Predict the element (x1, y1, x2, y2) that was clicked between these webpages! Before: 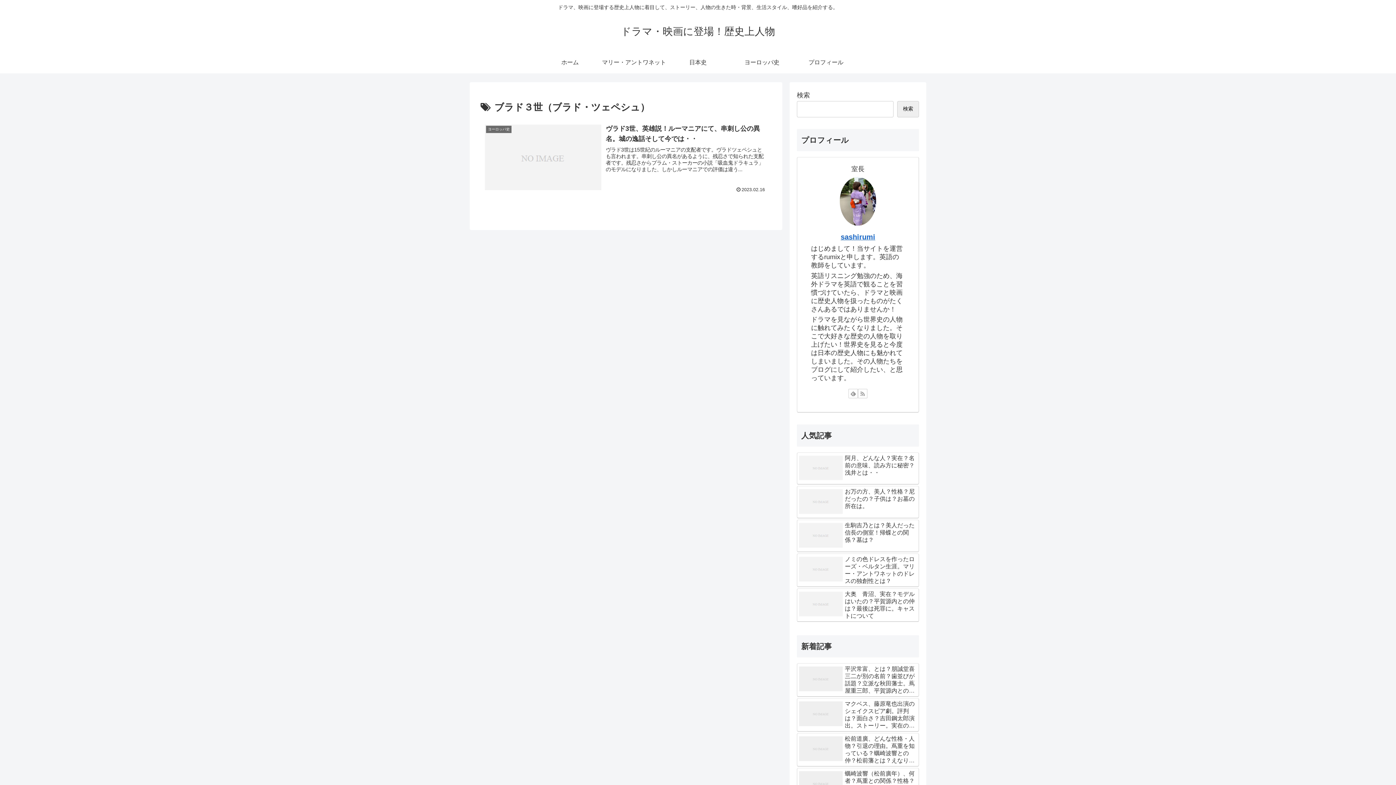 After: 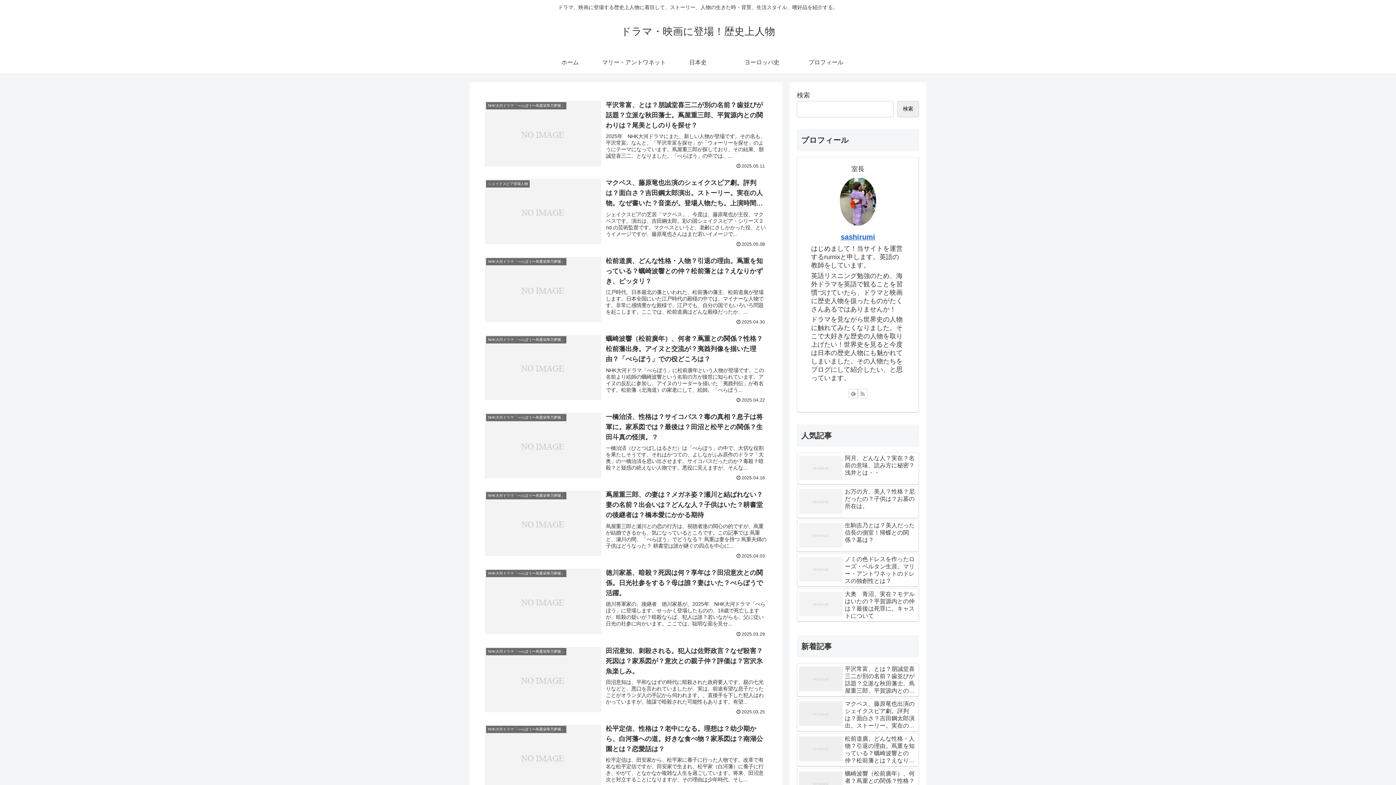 Action: label: ドラマ・映画に登場！歴史上人物 bbox: (614, 29, 781, 36)